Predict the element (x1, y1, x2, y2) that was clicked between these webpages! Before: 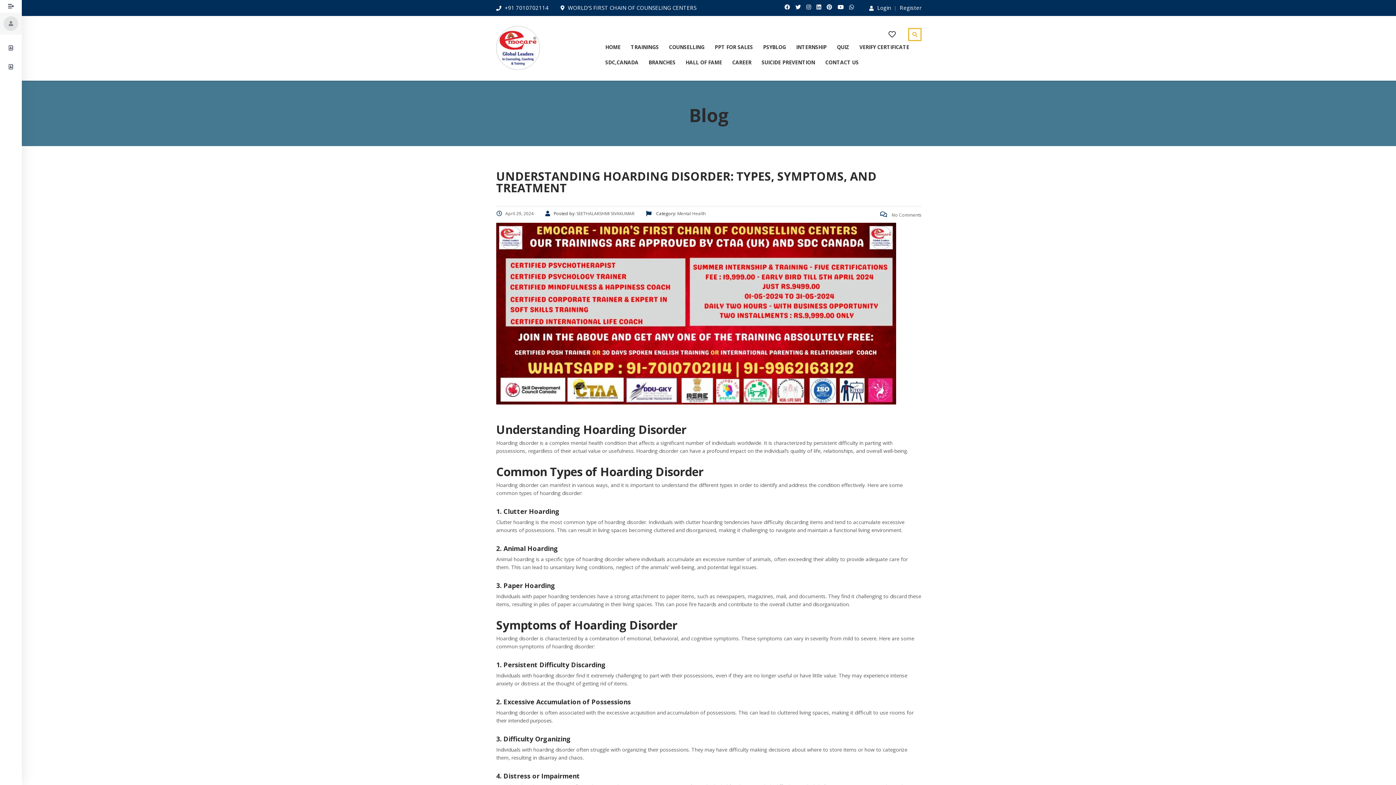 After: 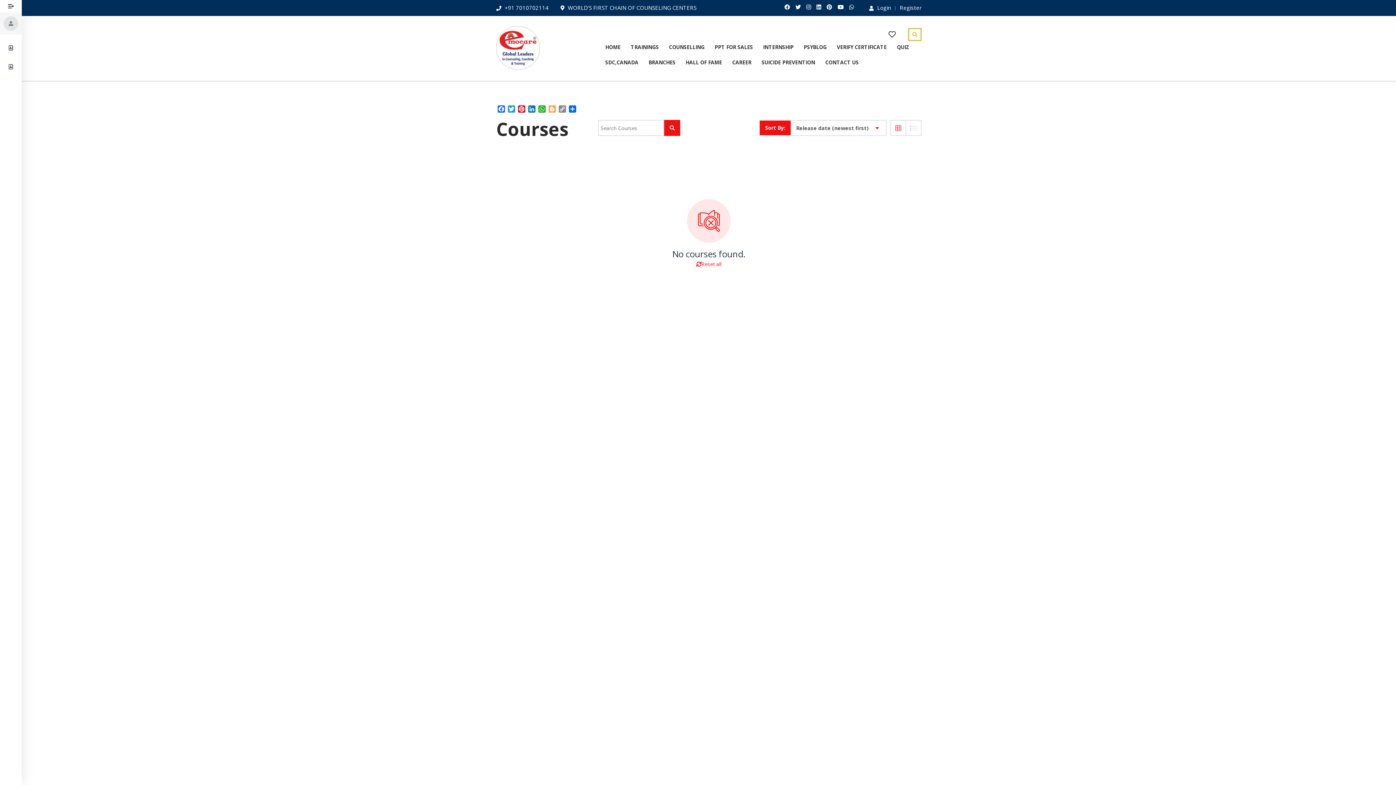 Action: bbox: (0, 58, 21, 74)